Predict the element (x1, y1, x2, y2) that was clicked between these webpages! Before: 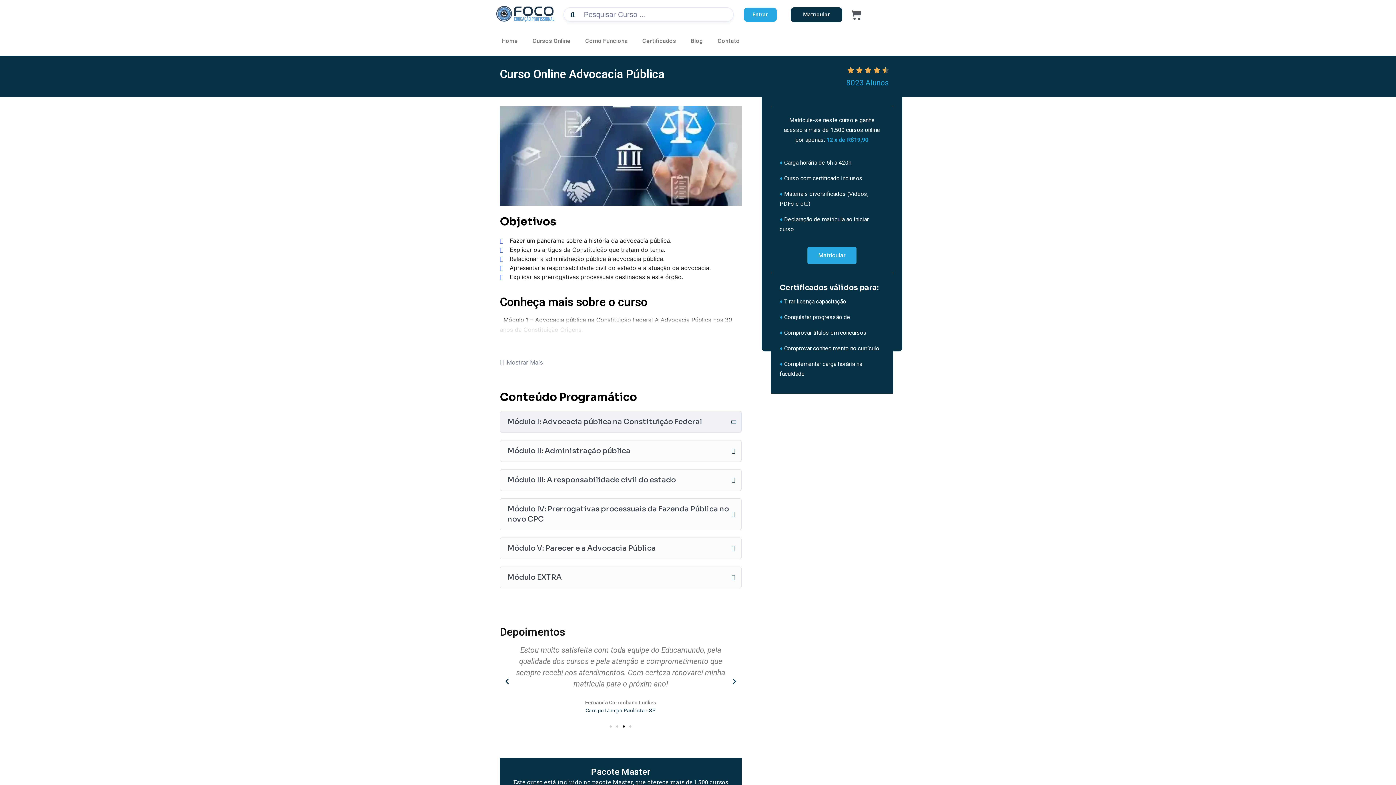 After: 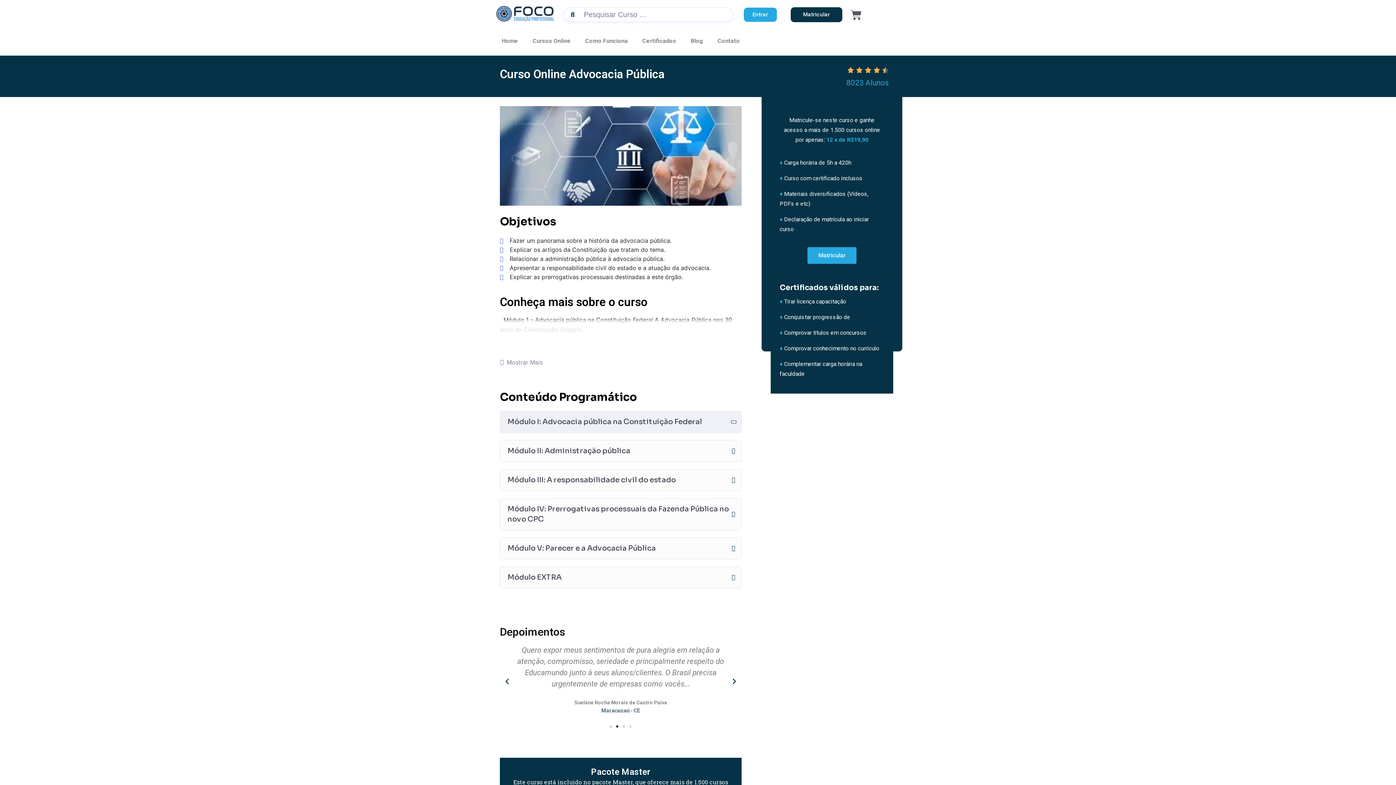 Action: bbox: (846, 78, 889, 87) label: 8023 Alunos